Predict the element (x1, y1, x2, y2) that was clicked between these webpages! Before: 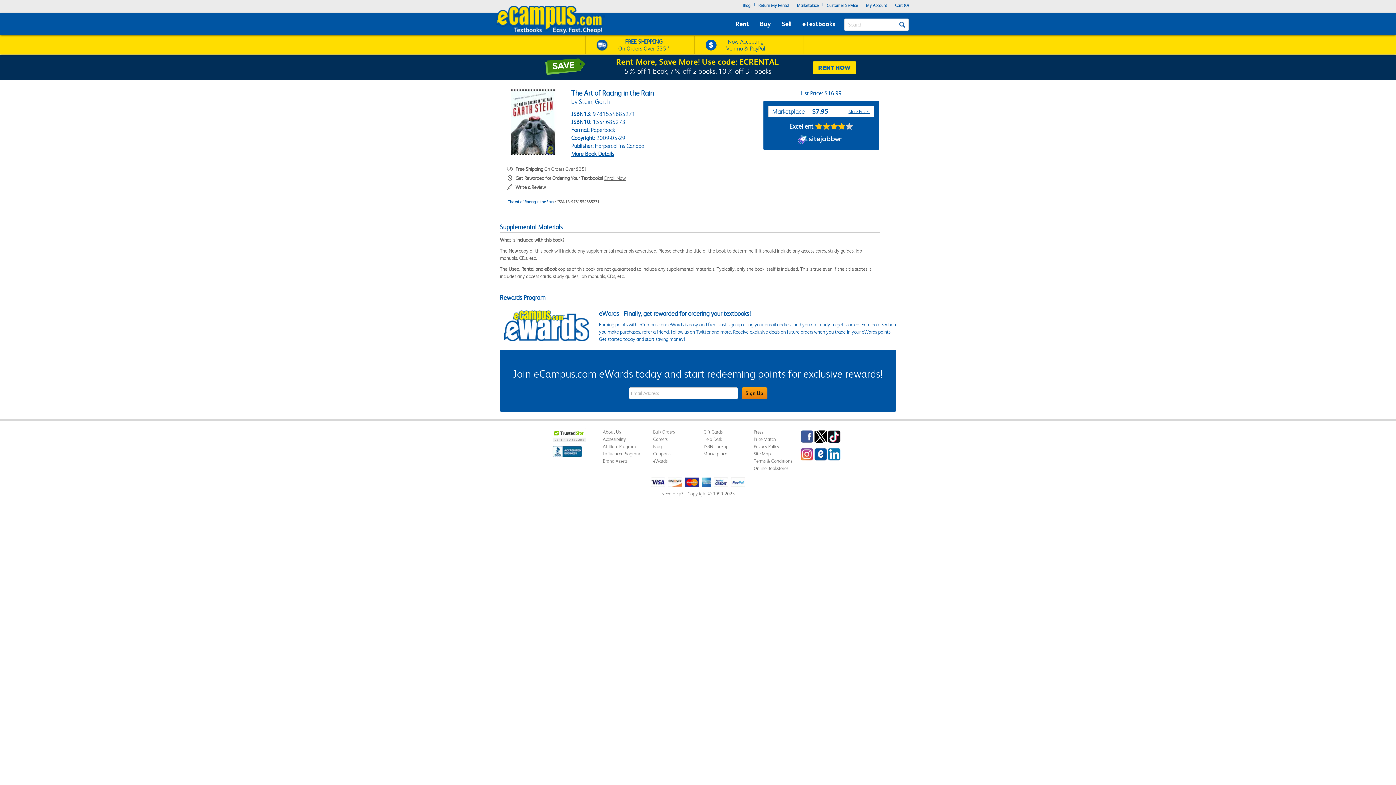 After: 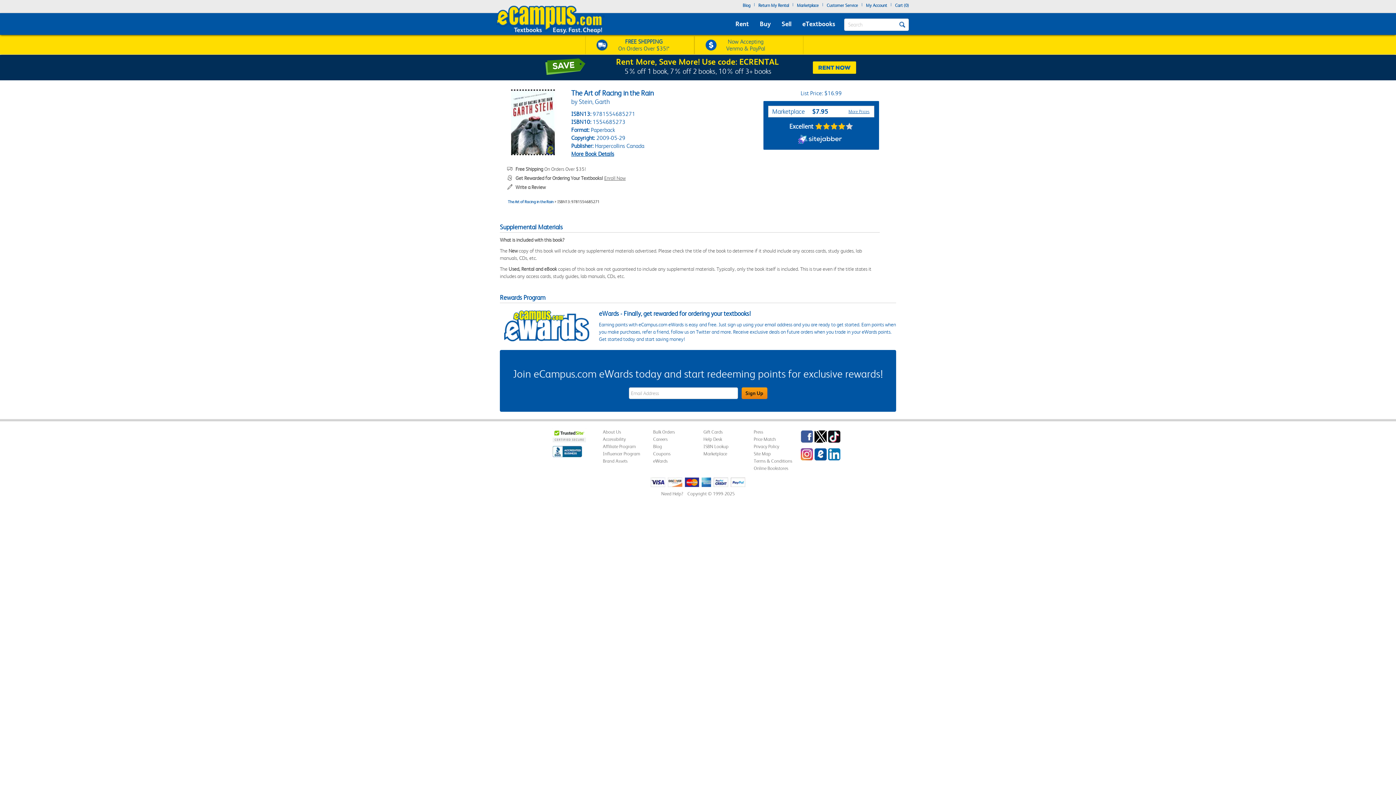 Action: label: Excellent (opens in a new window) bbox: (789, 122, 813, 130)